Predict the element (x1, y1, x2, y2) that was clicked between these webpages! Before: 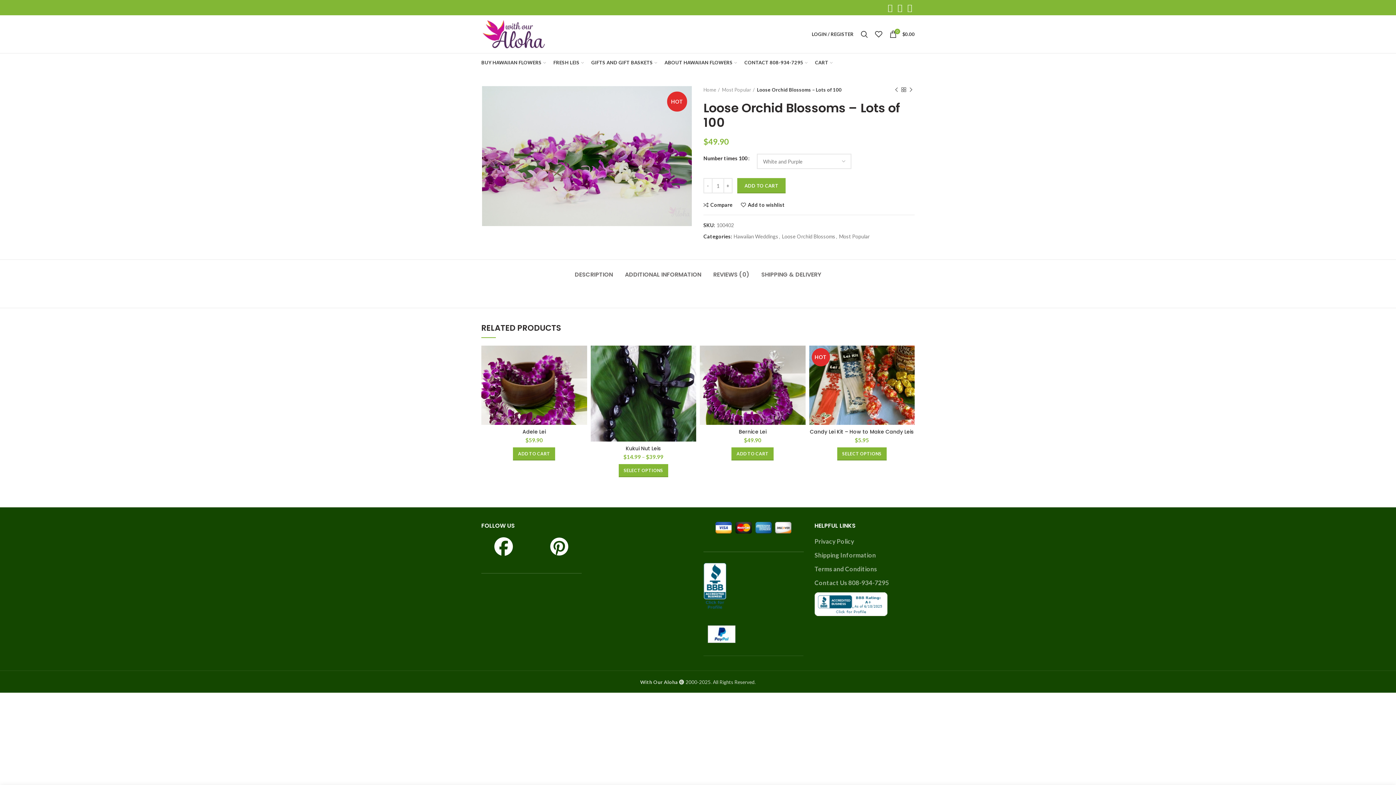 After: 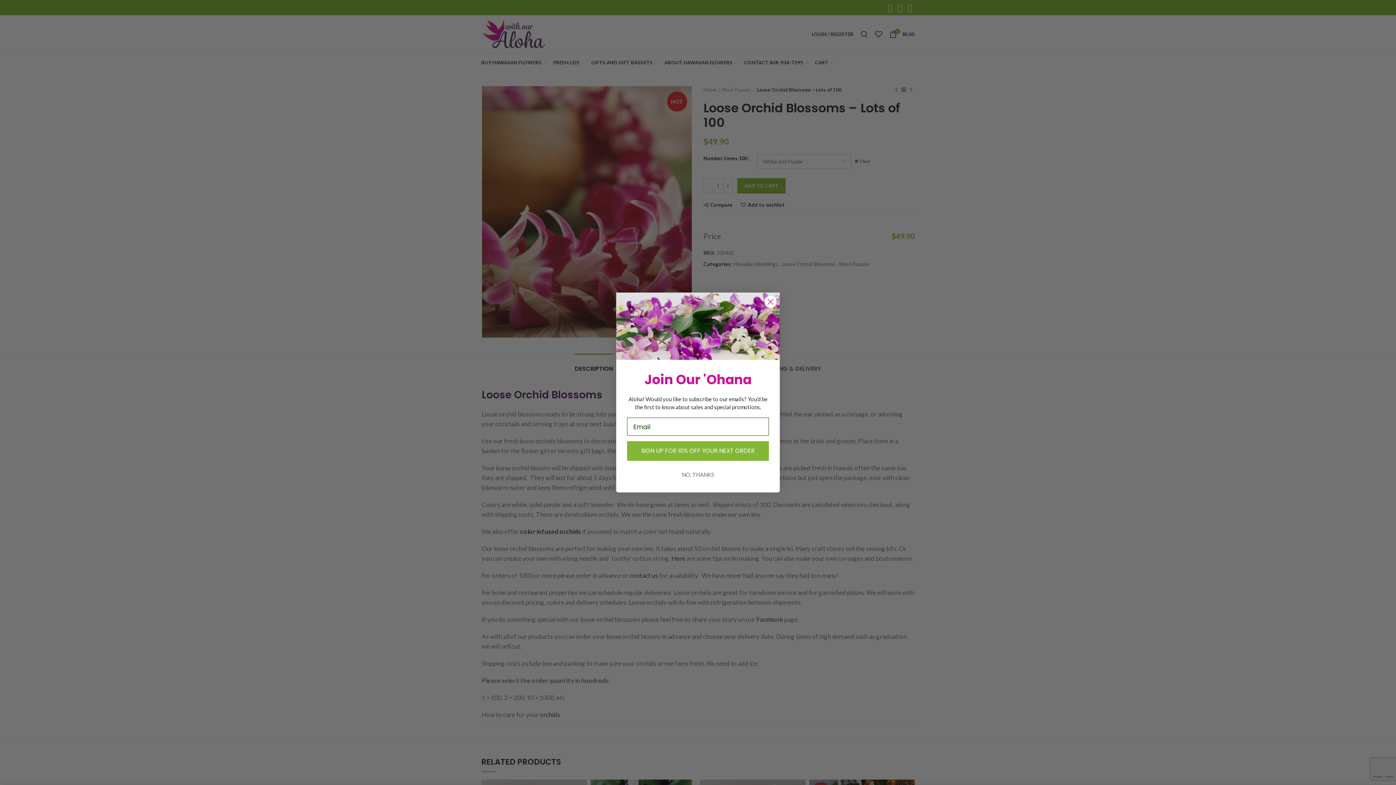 Action: bbox: (791, 349, 809, 365) label: Compare